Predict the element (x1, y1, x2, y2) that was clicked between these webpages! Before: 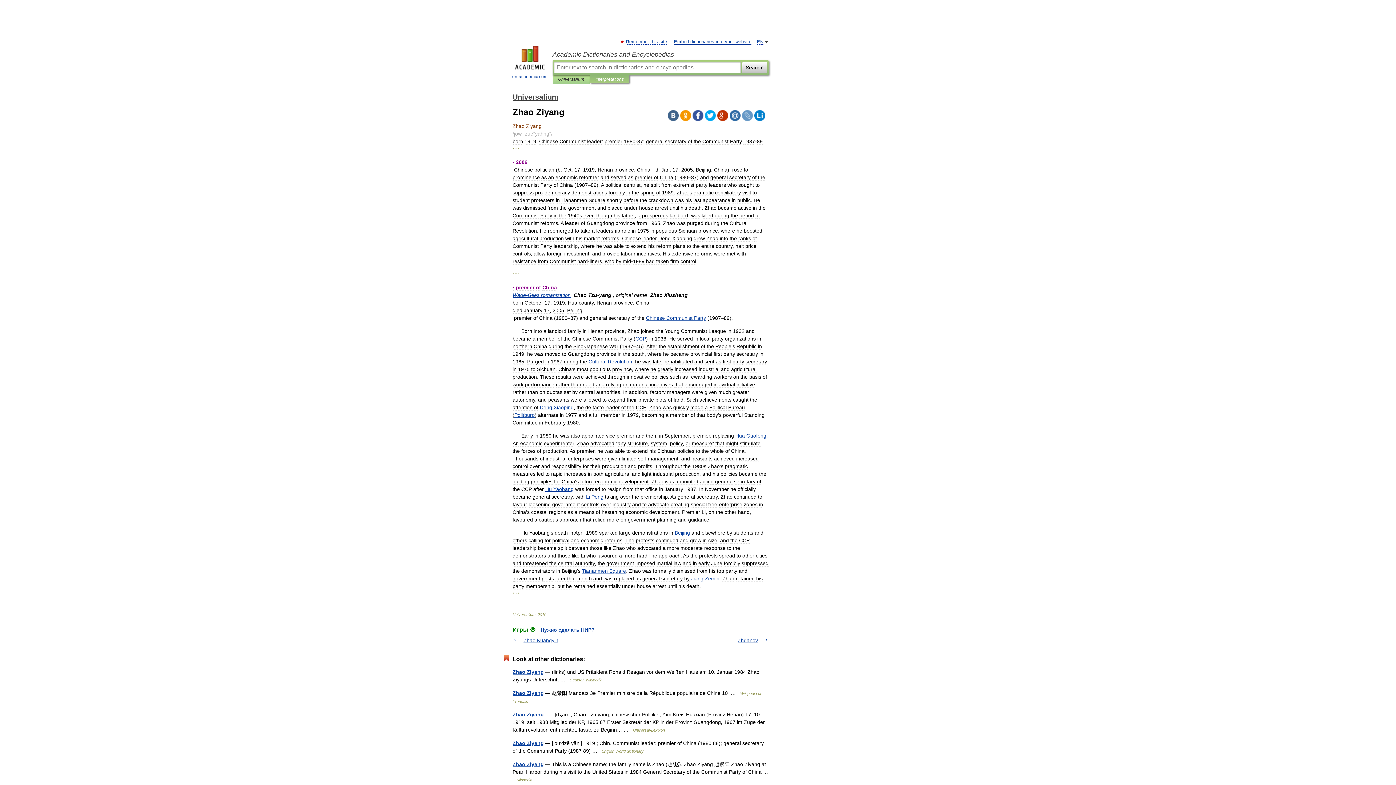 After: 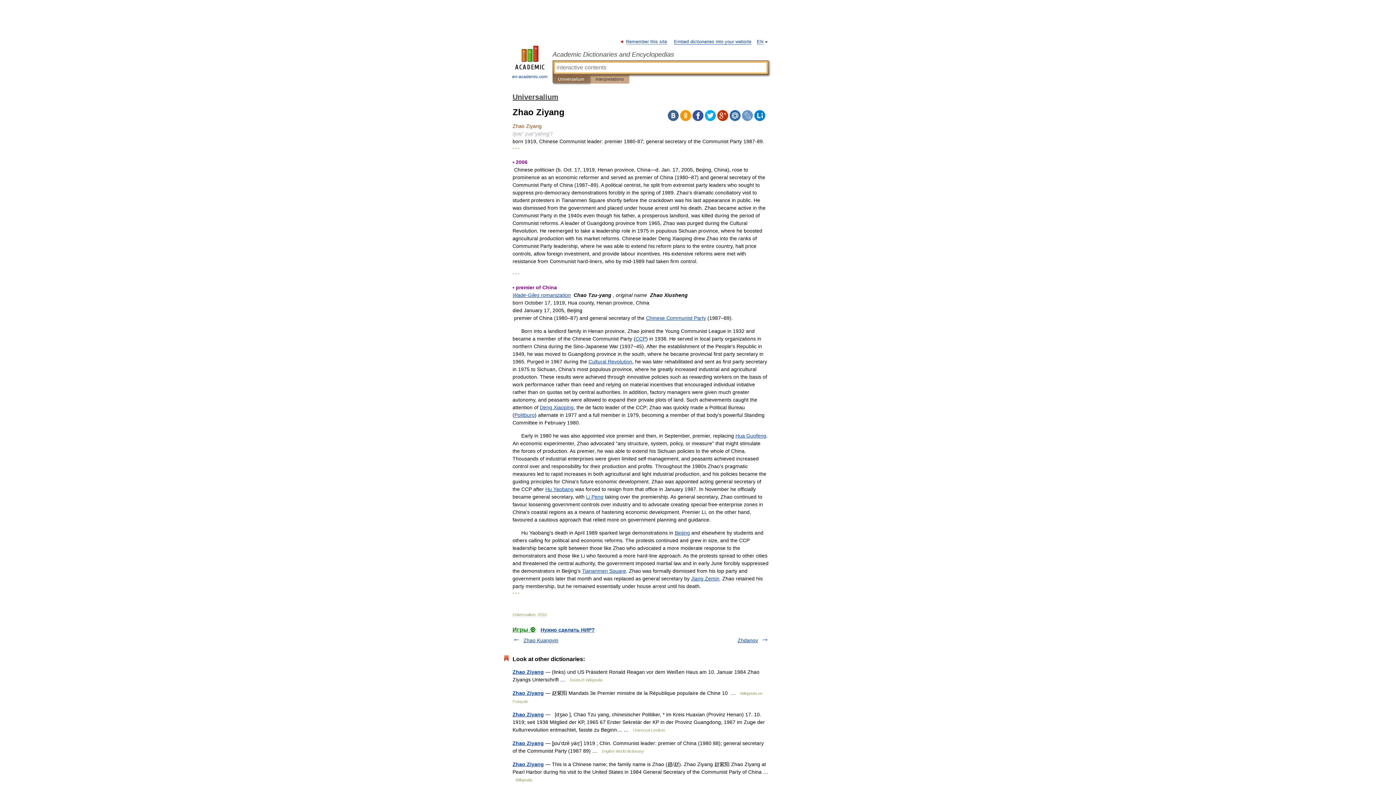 Action: label: Universalium bbox: (558, 75, 584, 83)